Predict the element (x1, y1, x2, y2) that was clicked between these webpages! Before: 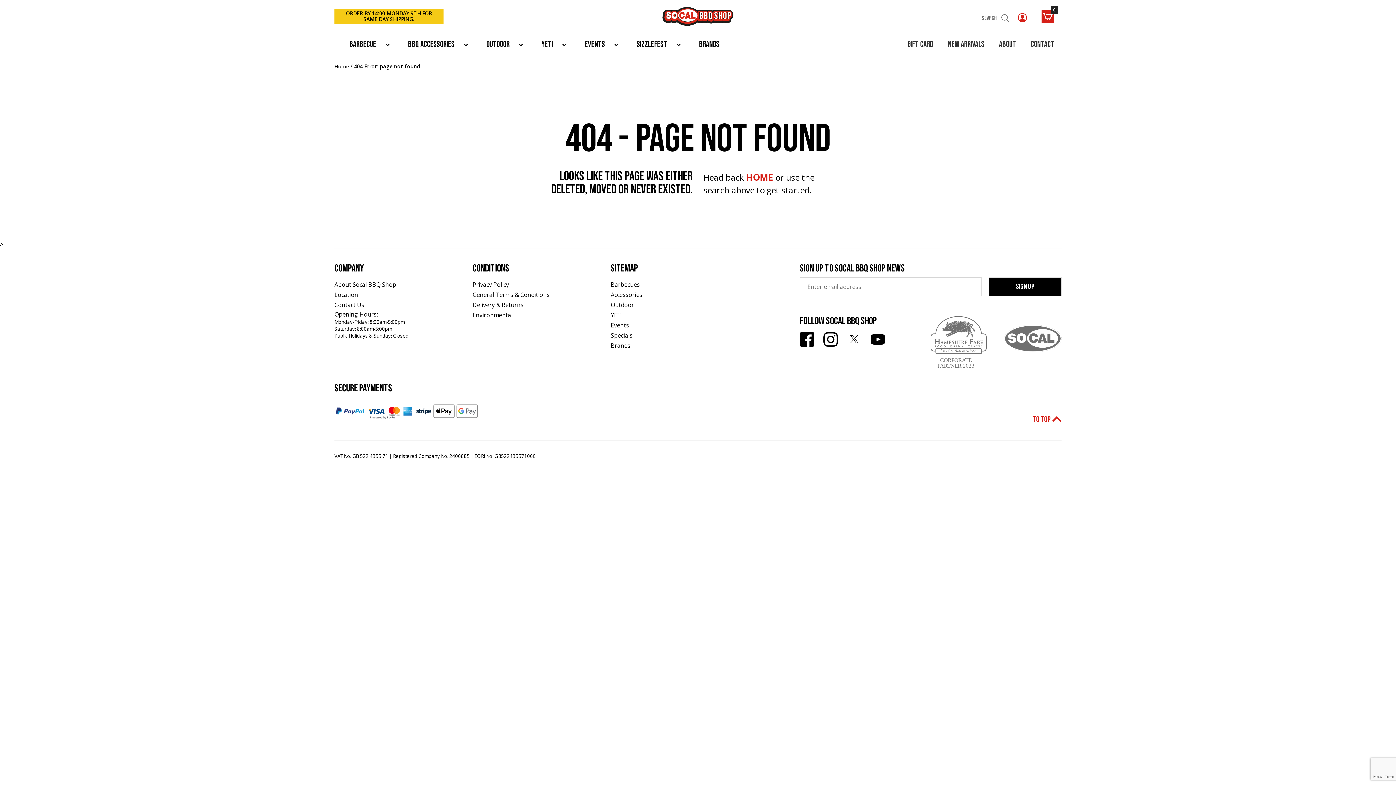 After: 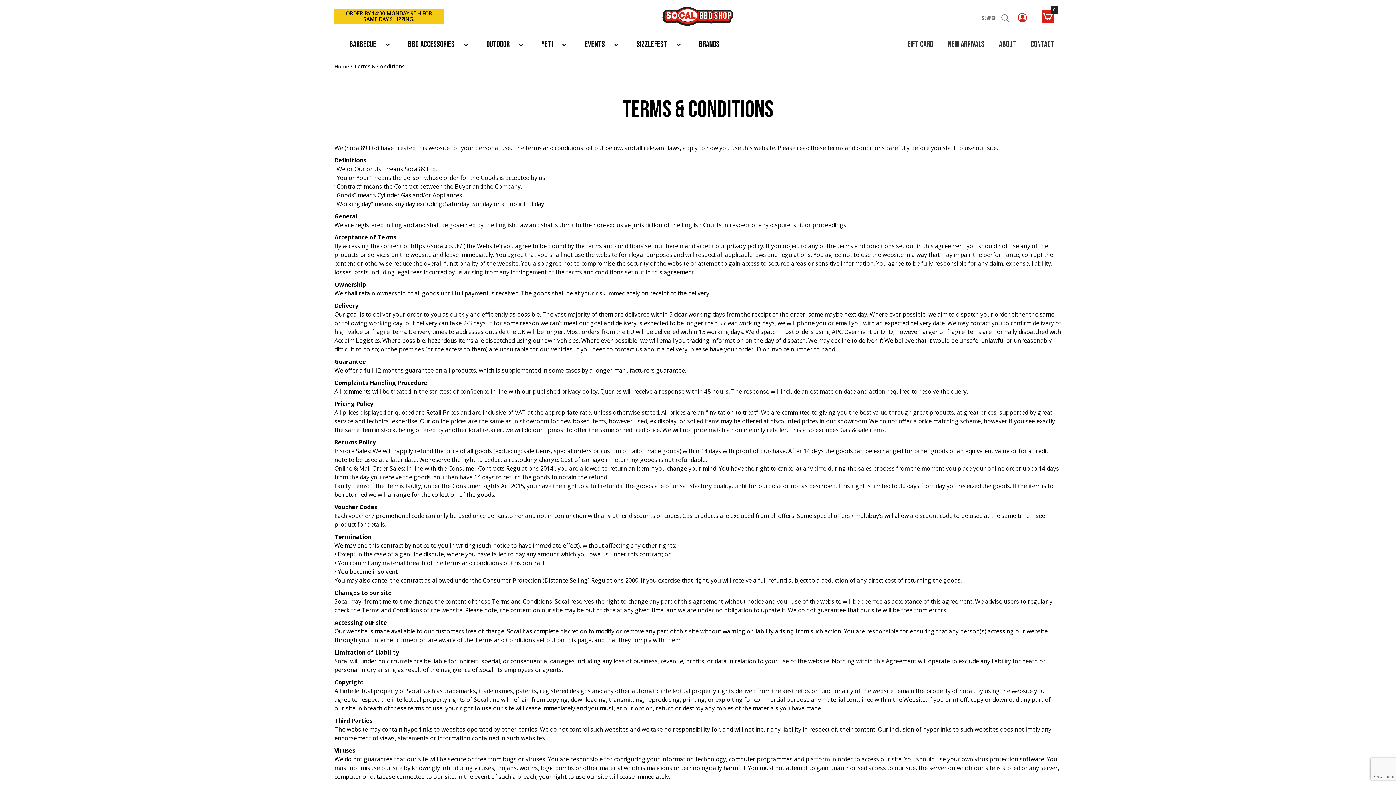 Action: label: General Terms & Conditions bbox: (472, 290, 549, 298)